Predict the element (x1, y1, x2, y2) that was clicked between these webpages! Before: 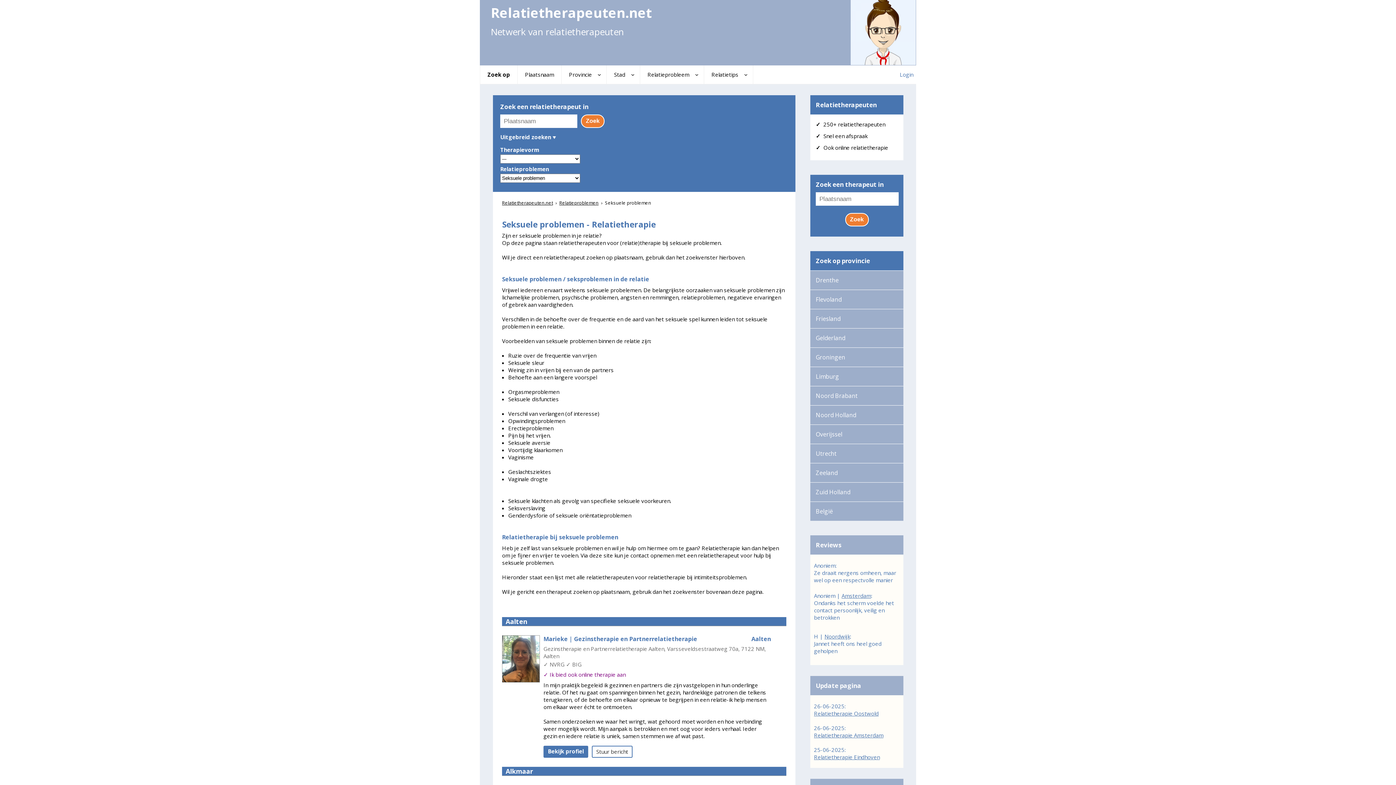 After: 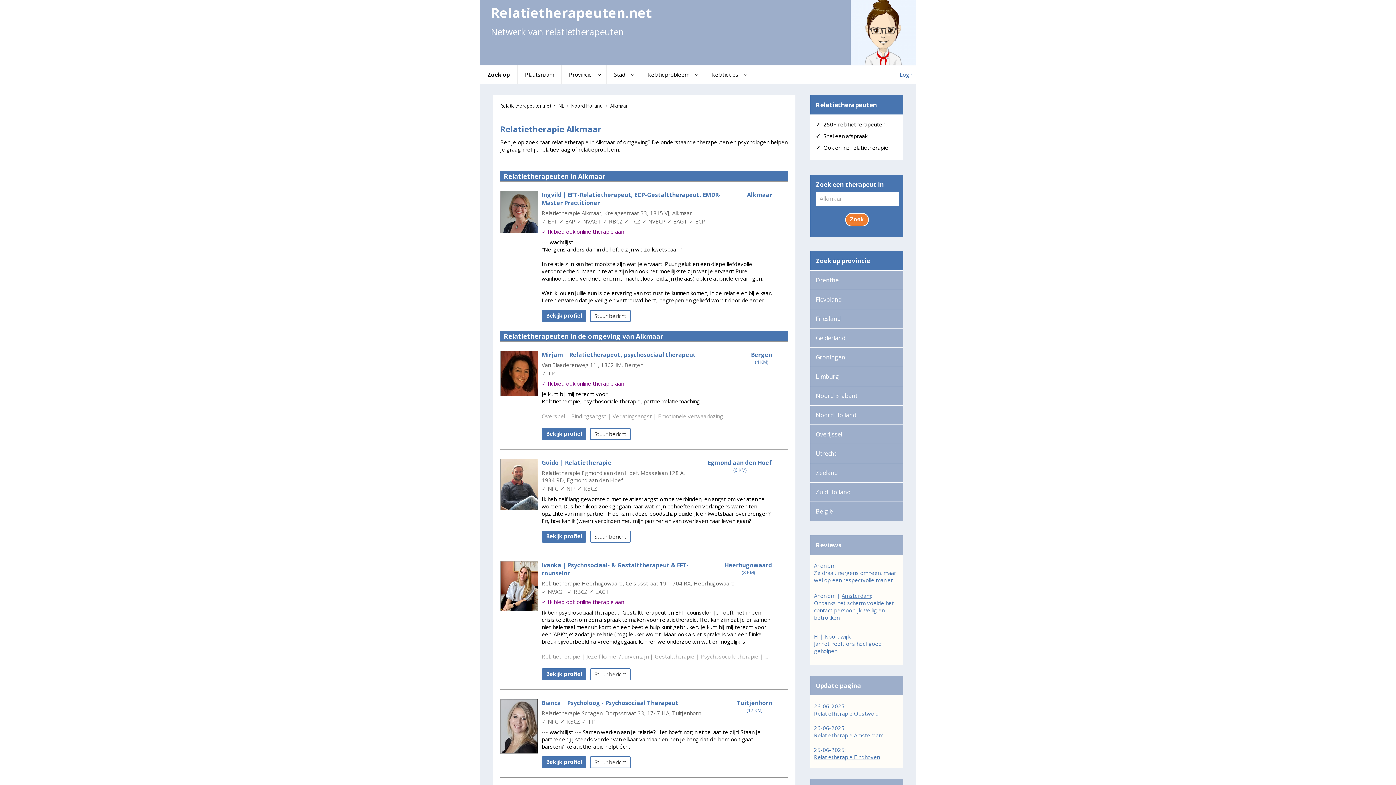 Action: label: Alkmaar bbox: (505, 767, 533, 776)